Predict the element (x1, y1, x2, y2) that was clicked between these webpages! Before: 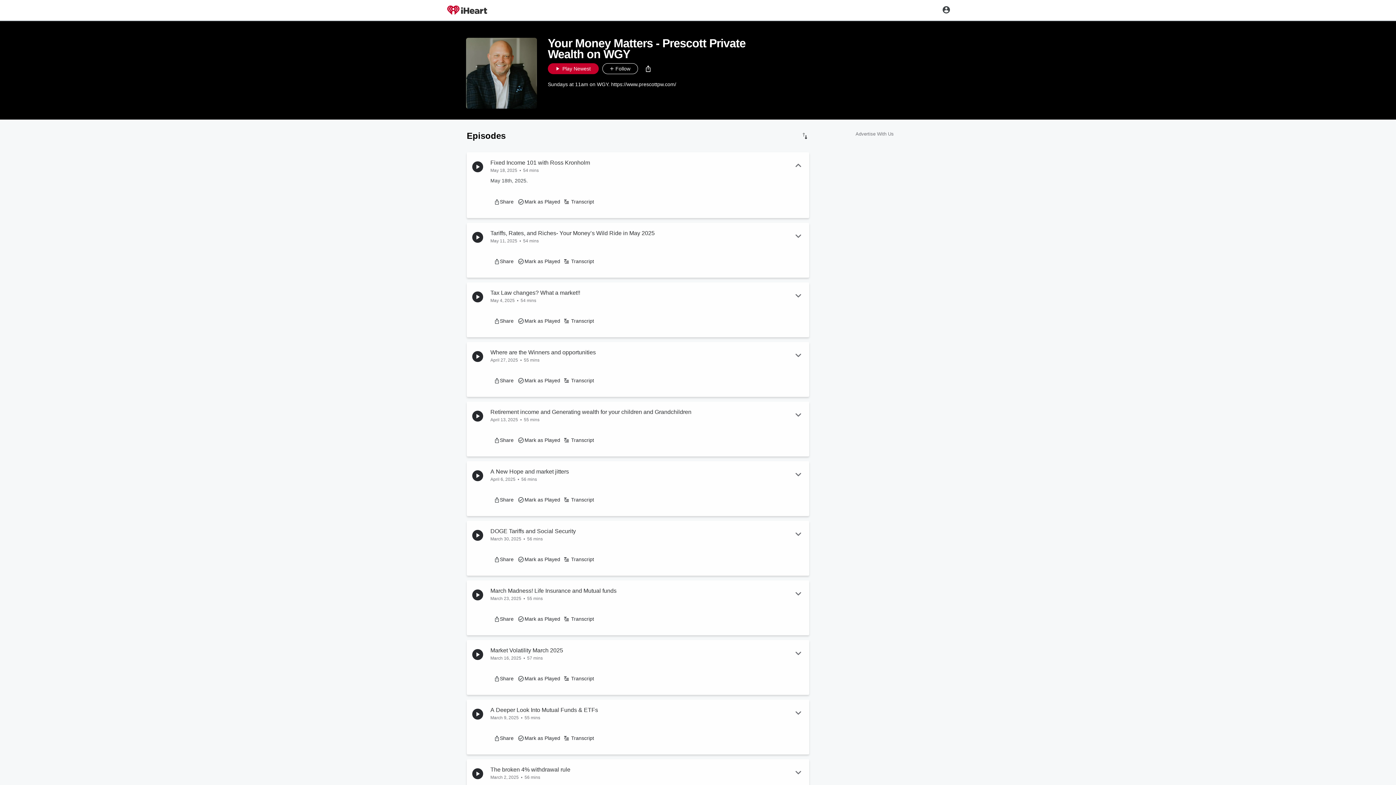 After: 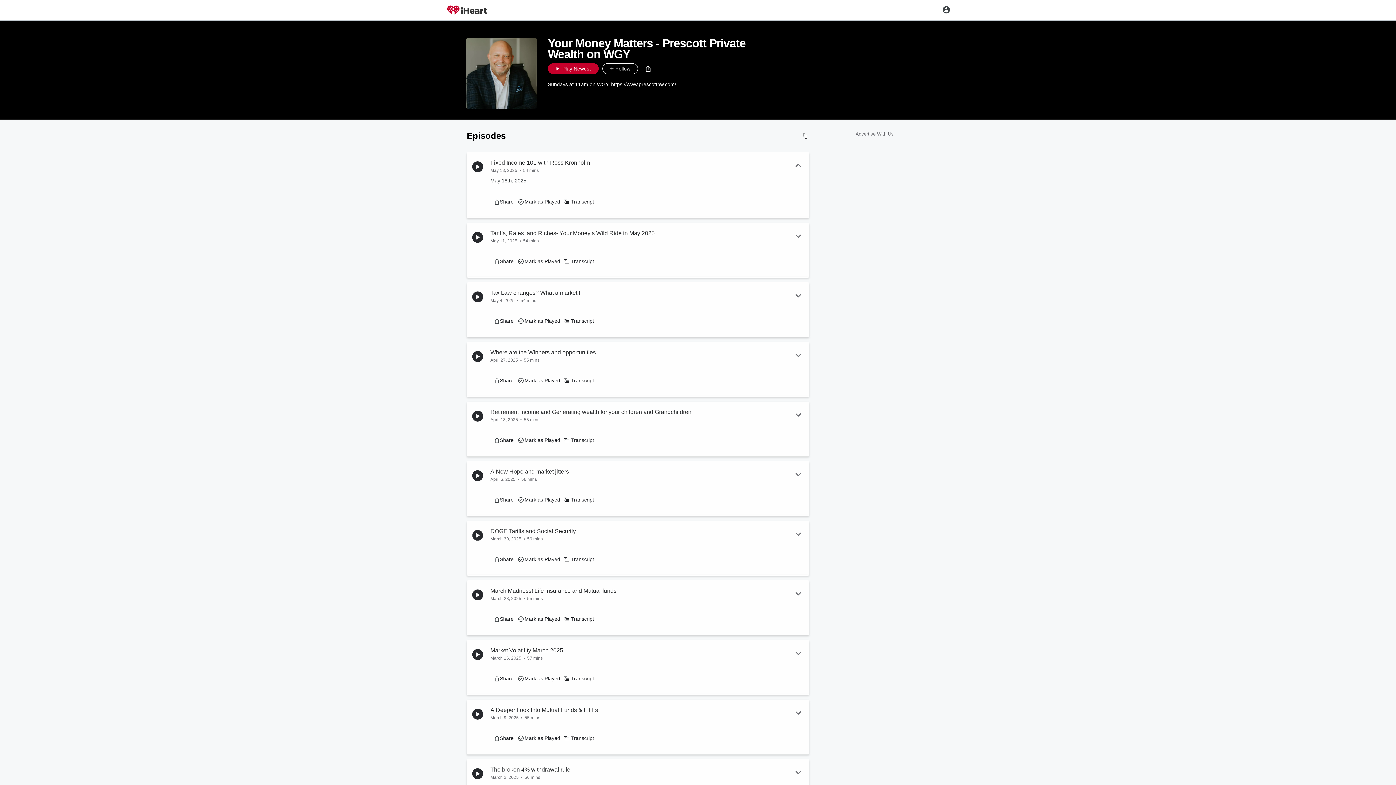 Action: bbox: (472, 530, 483, 541)